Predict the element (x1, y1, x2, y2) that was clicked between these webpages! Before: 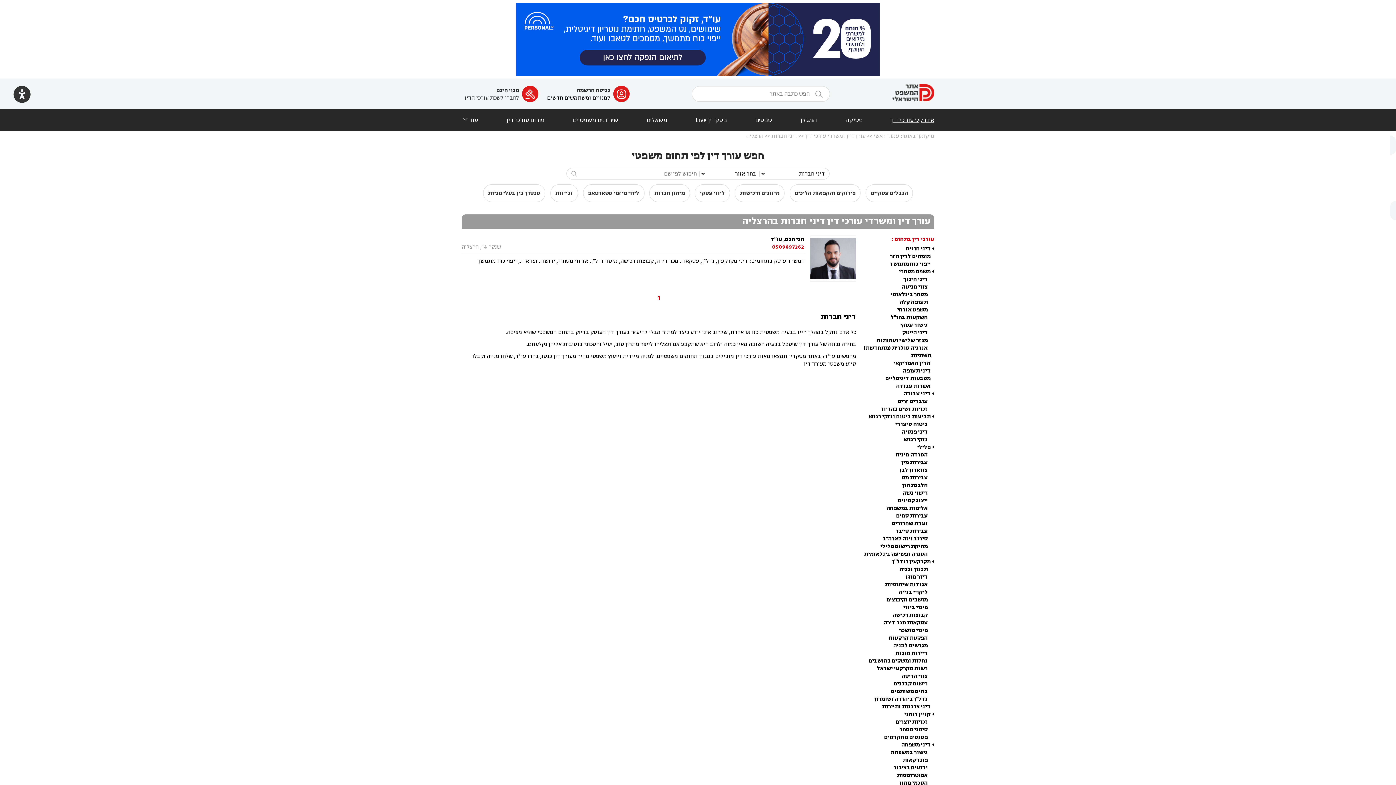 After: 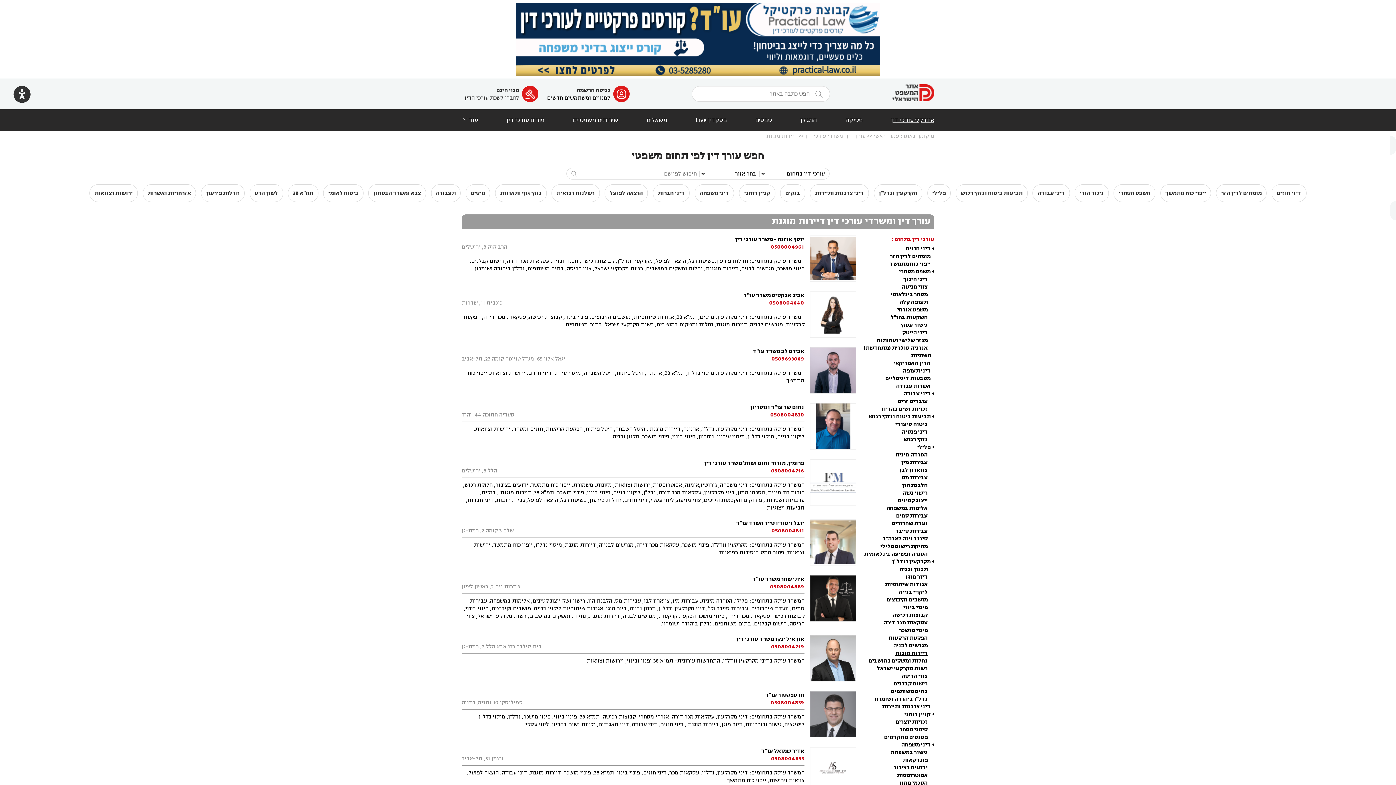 Action: label: דיירות מוגנת bbox: (895, 649, 928, 657)